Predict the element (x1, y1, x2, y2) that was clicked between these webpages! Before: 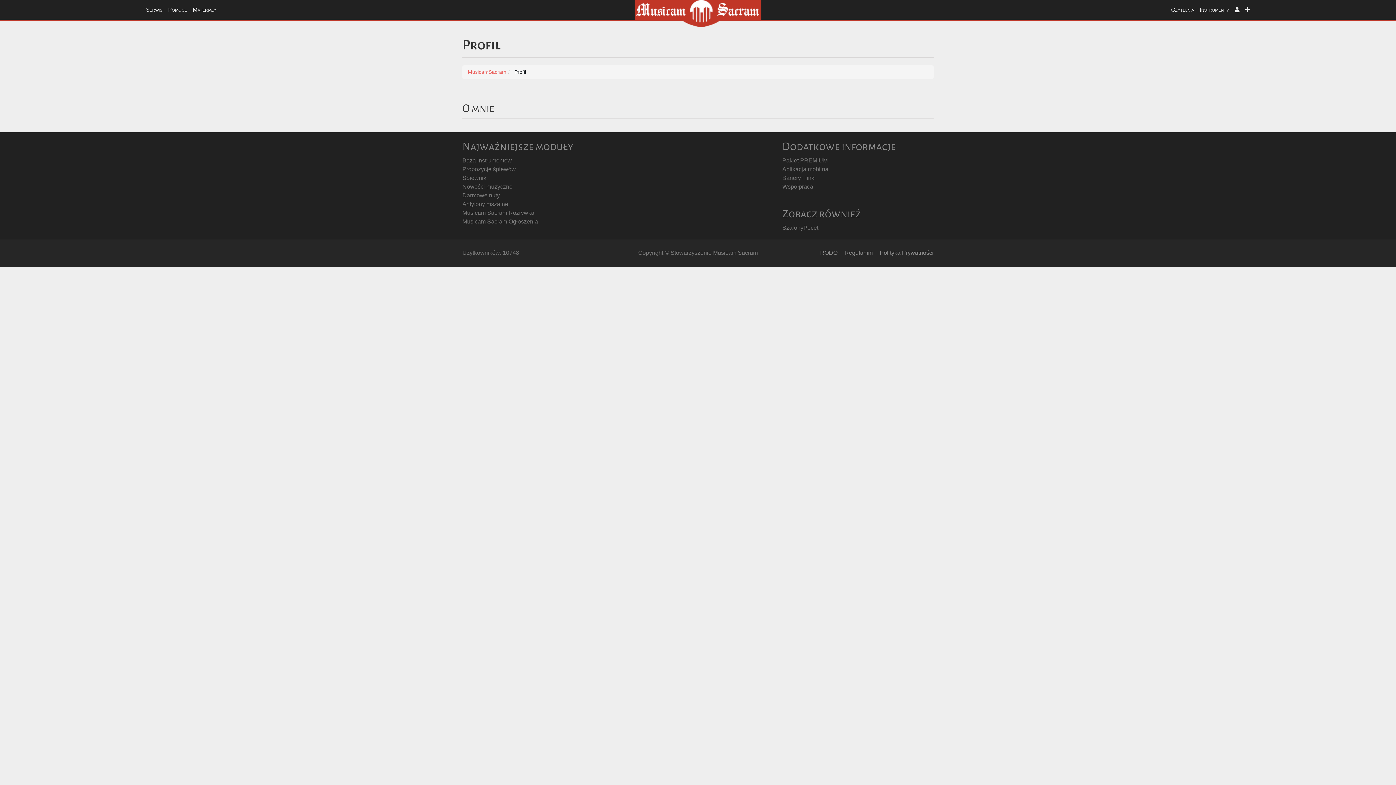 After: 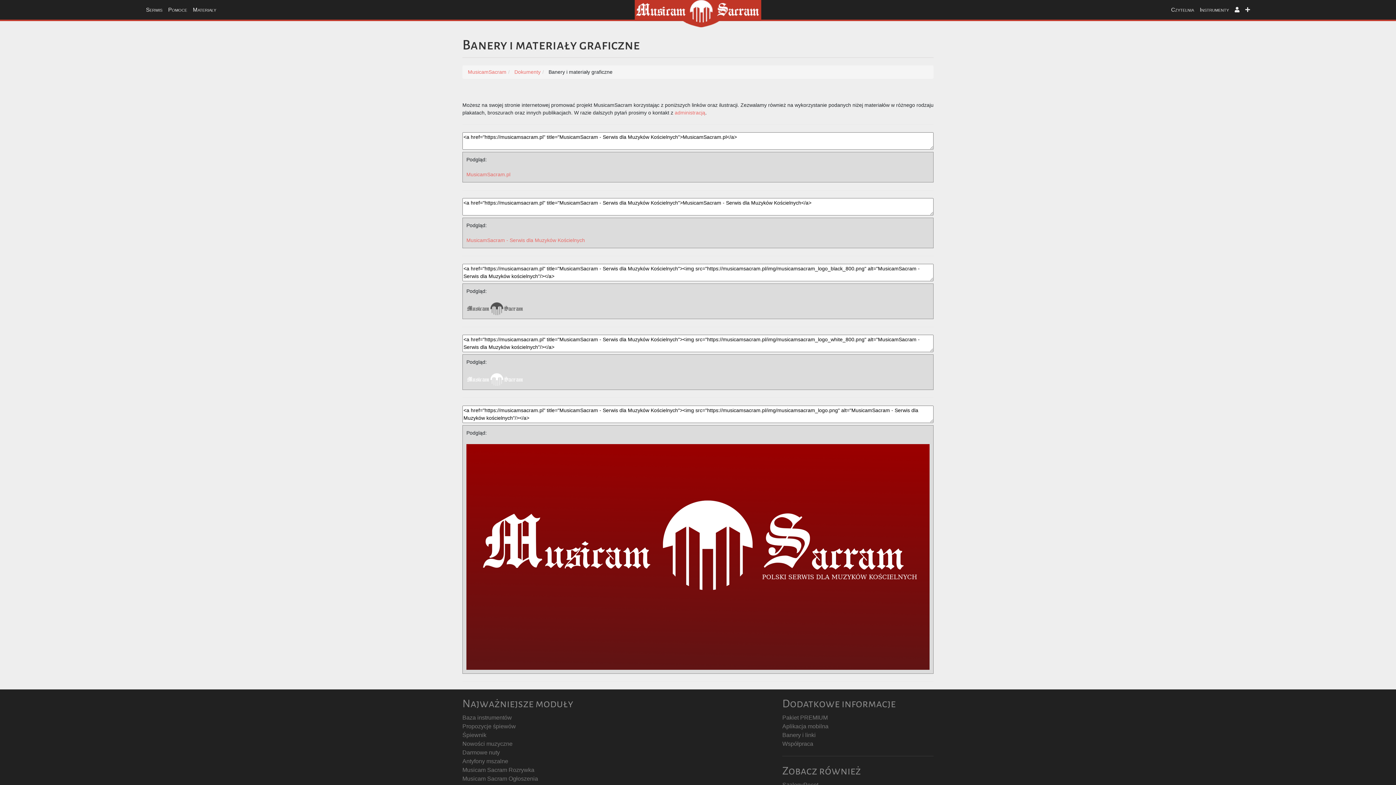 Action: label: Banery i linki bbox: (782, 174, 816, 181)